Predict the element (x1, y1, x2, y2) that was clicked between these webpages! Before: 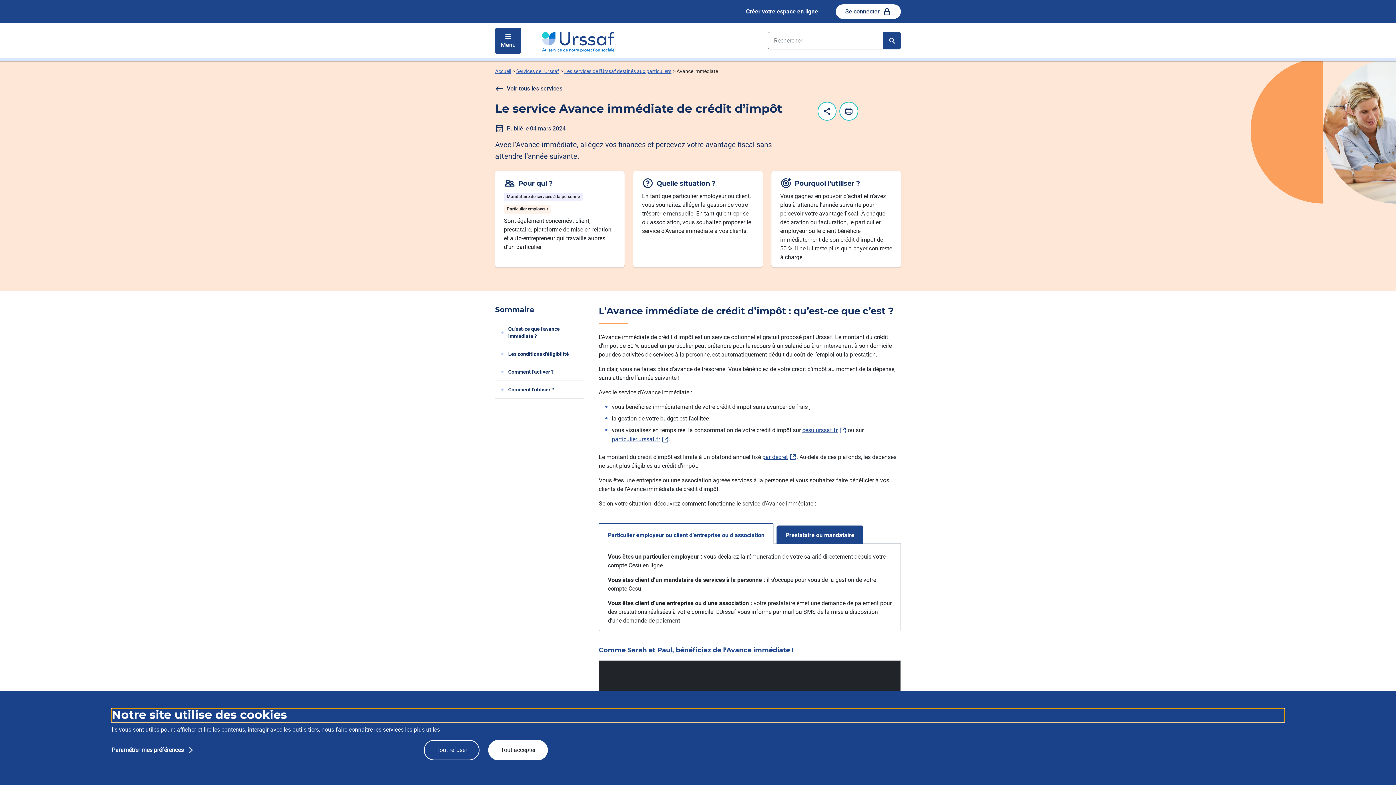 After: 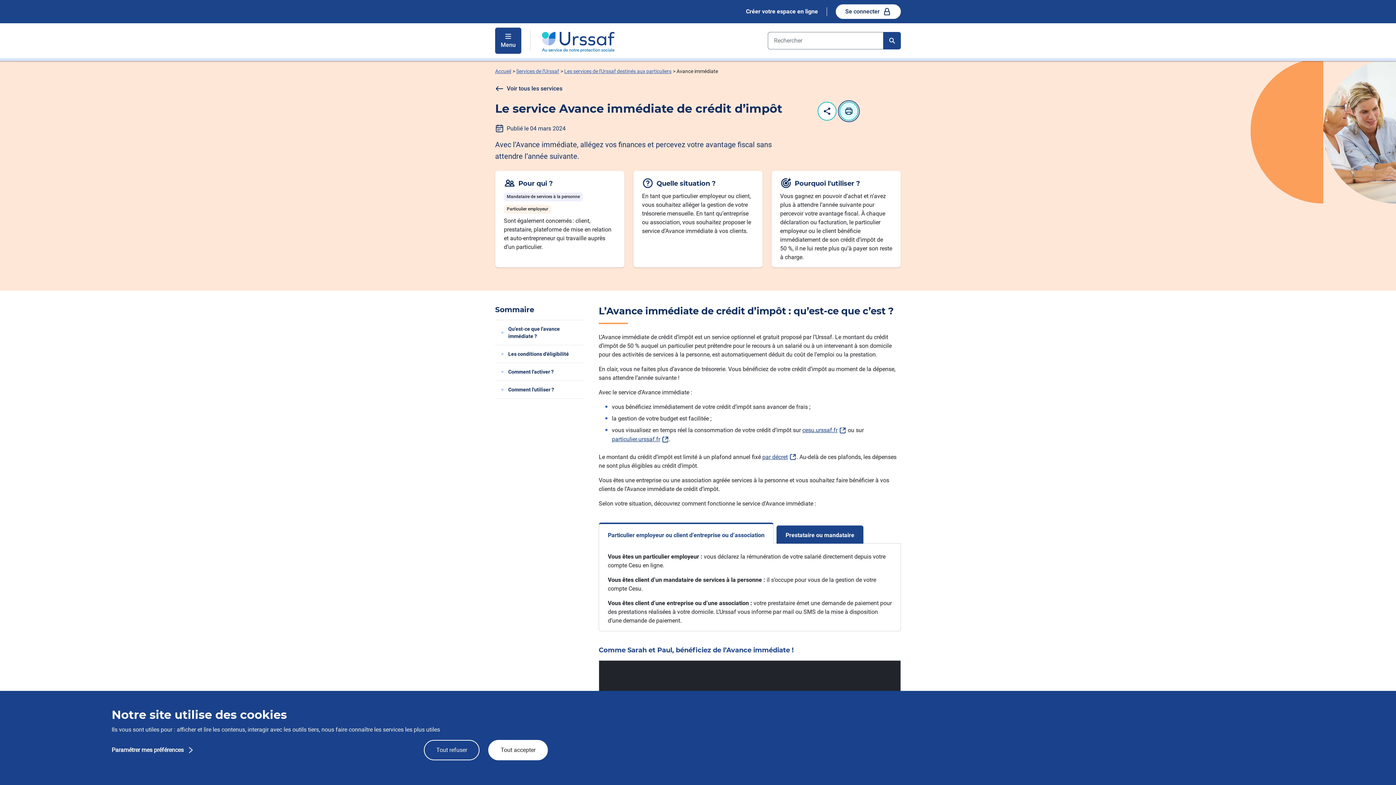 Action: bbox: (839, 101, 858, 120) label: Imprimez le contenu